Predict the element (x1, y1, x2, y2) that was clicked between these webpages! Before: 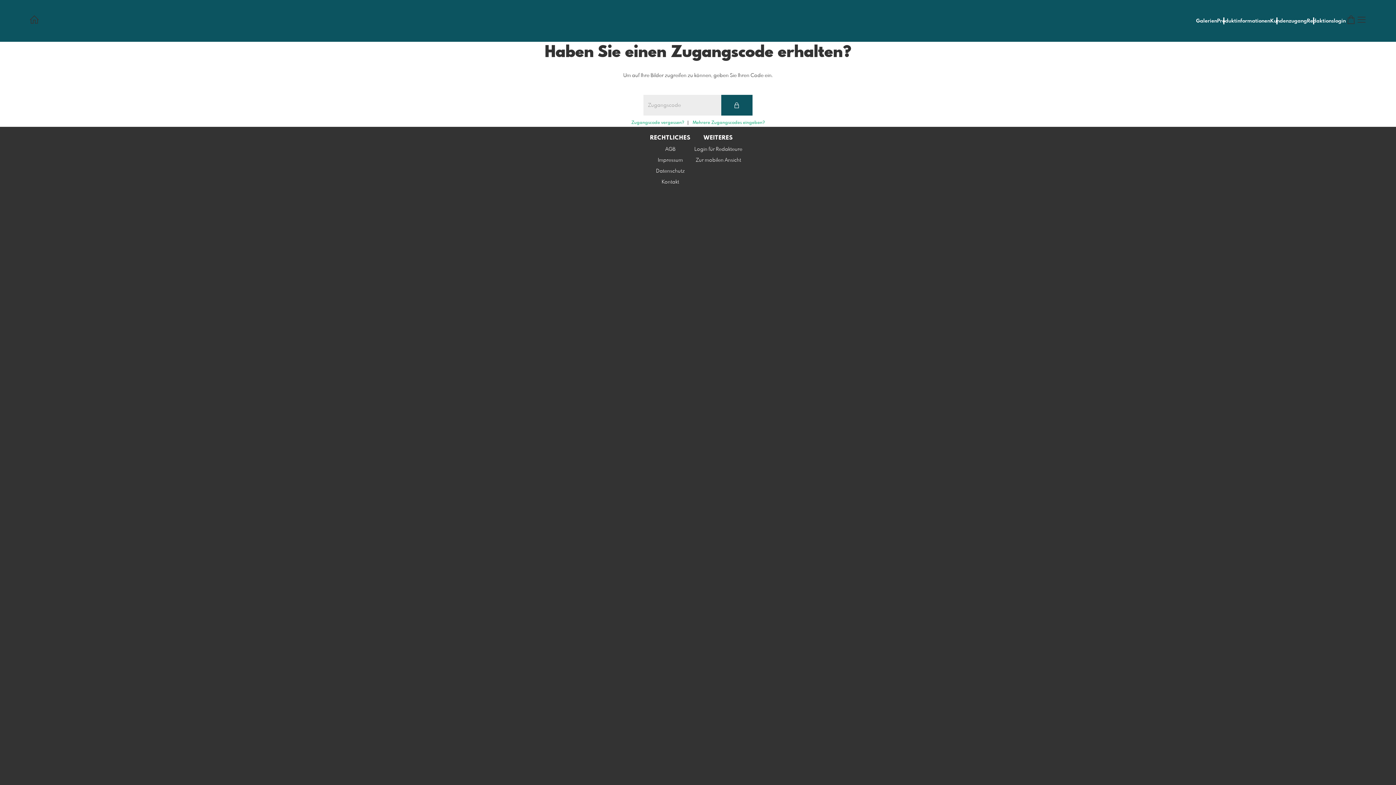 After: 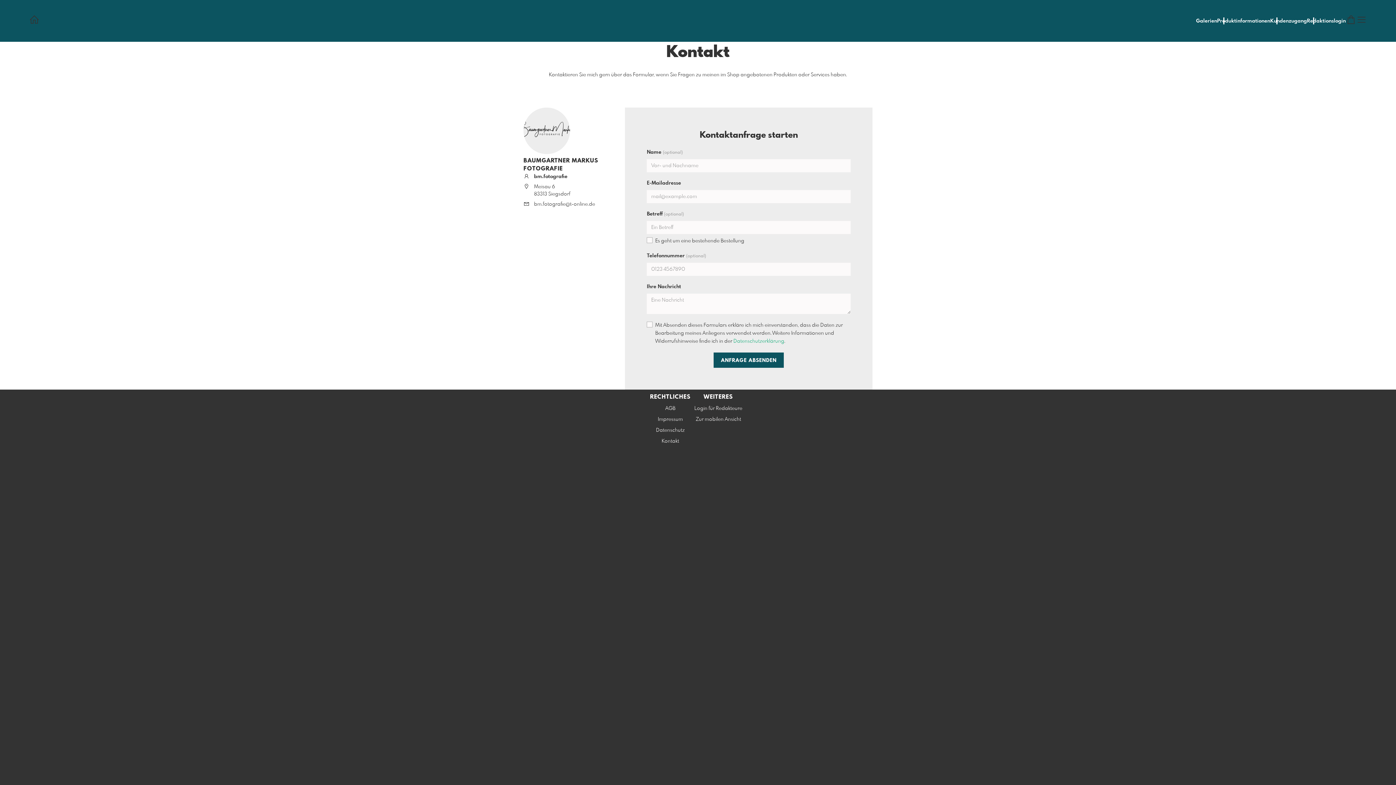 Action: label: Kontakt bbox: (661, 179, 679, 184)